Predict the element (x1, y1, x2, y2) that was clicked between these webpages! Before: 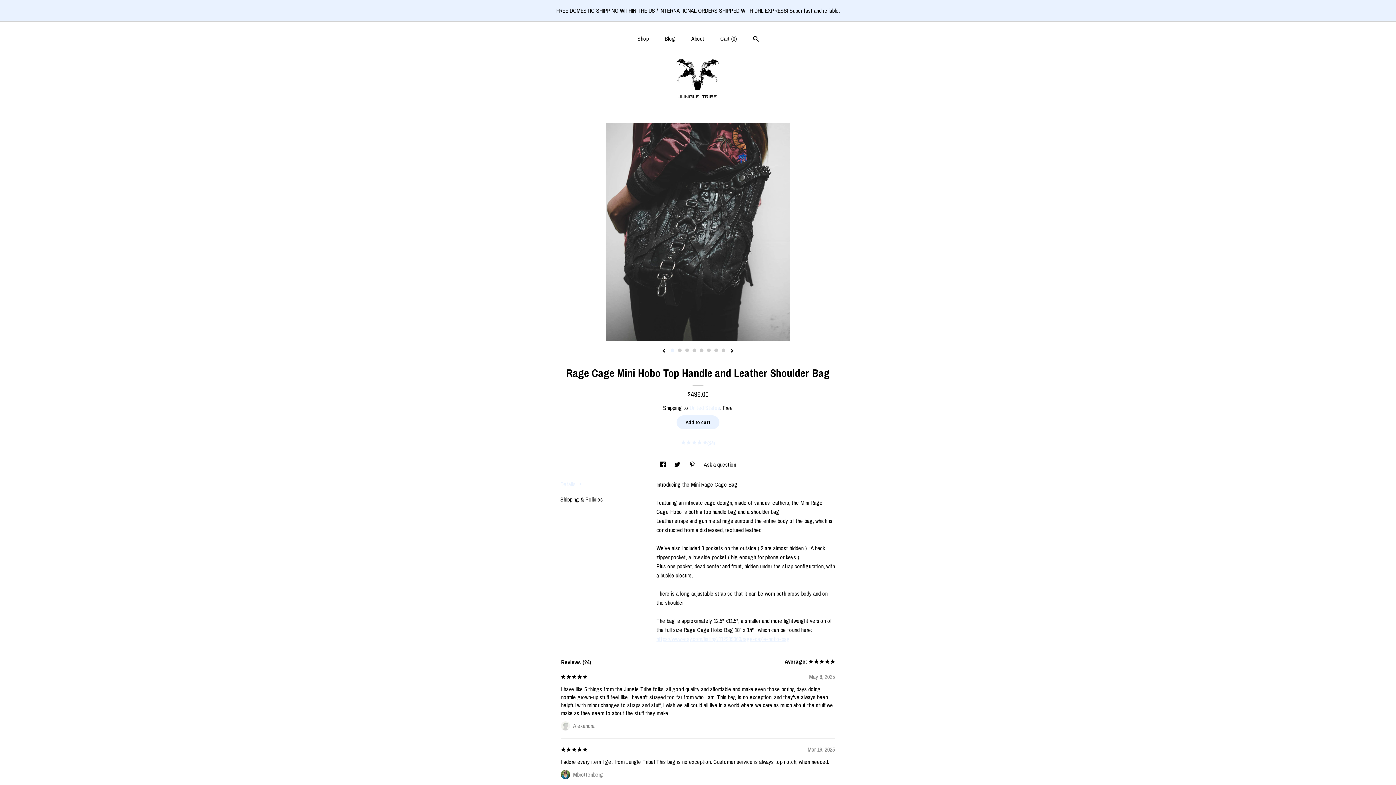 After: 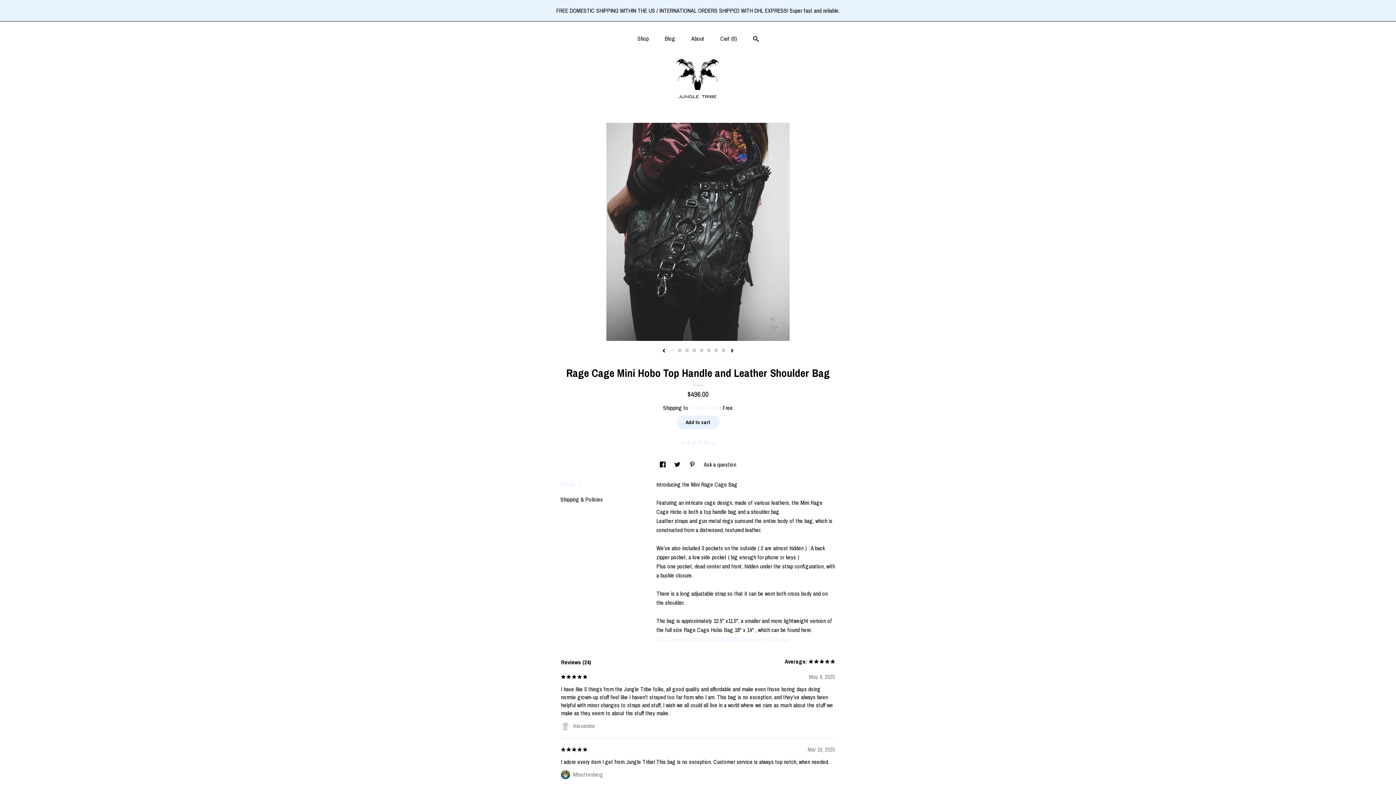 Action: bbox: (561, 658, 591, 666) label: Reviews (24)